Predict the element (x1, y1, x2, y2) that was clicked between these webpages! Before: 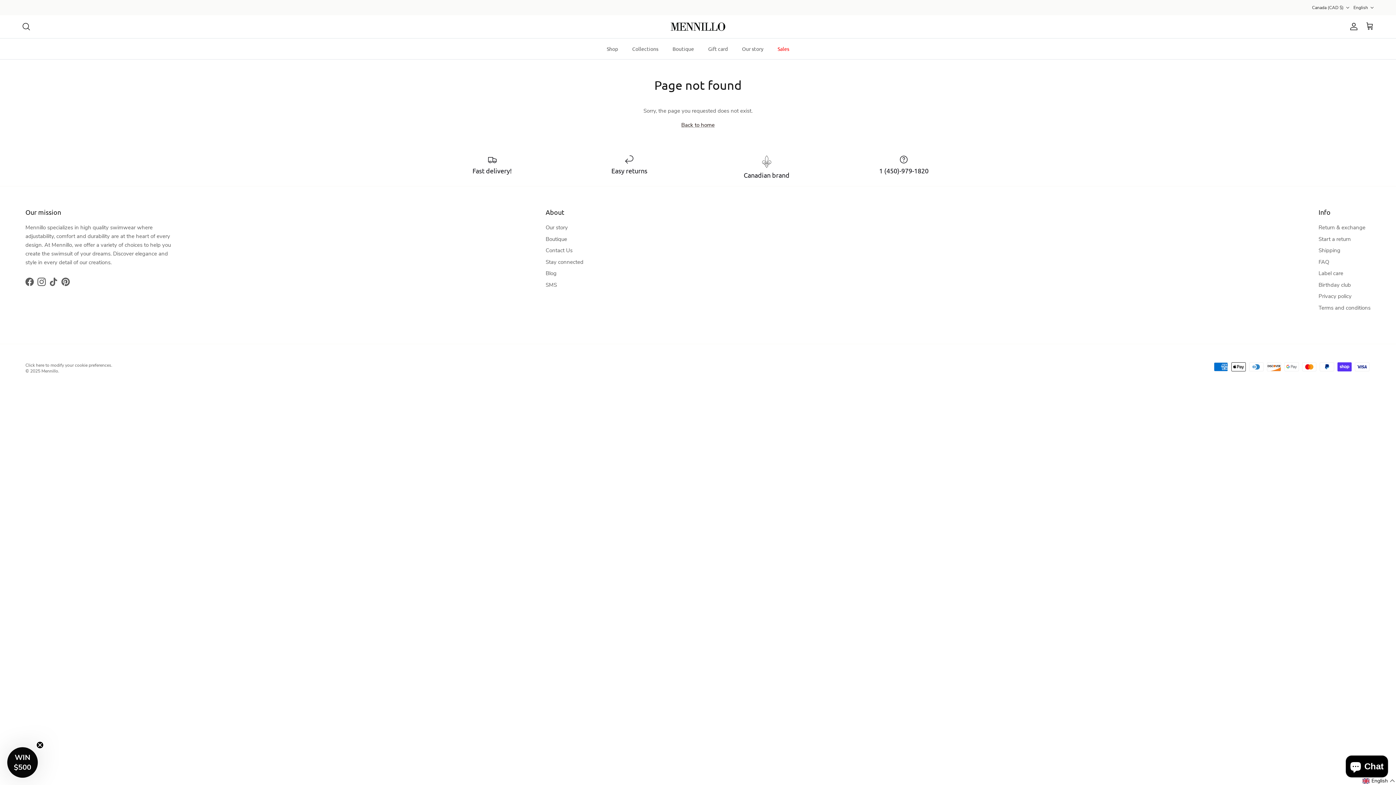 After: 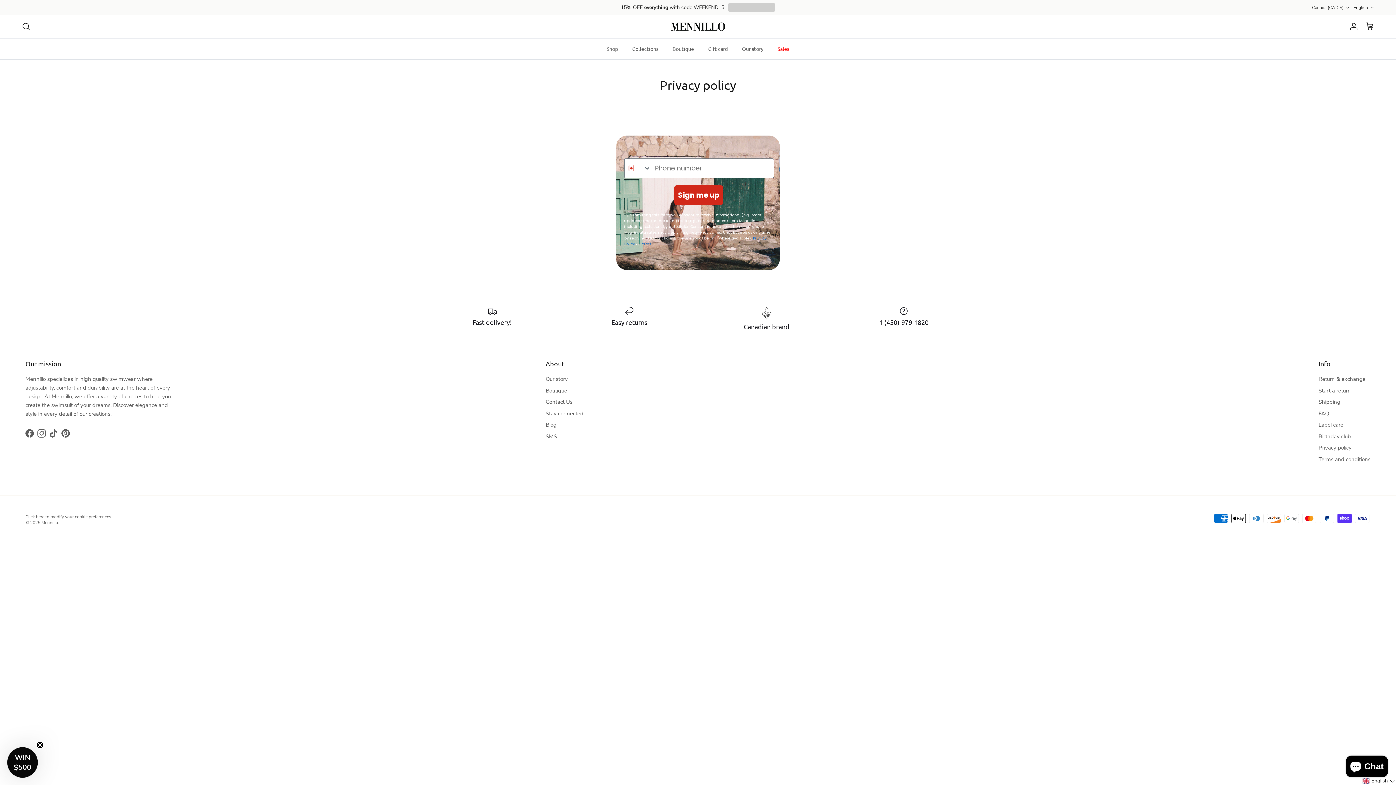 Action: label: Privacy policy bbox: (1318, 292, 1352, 300)